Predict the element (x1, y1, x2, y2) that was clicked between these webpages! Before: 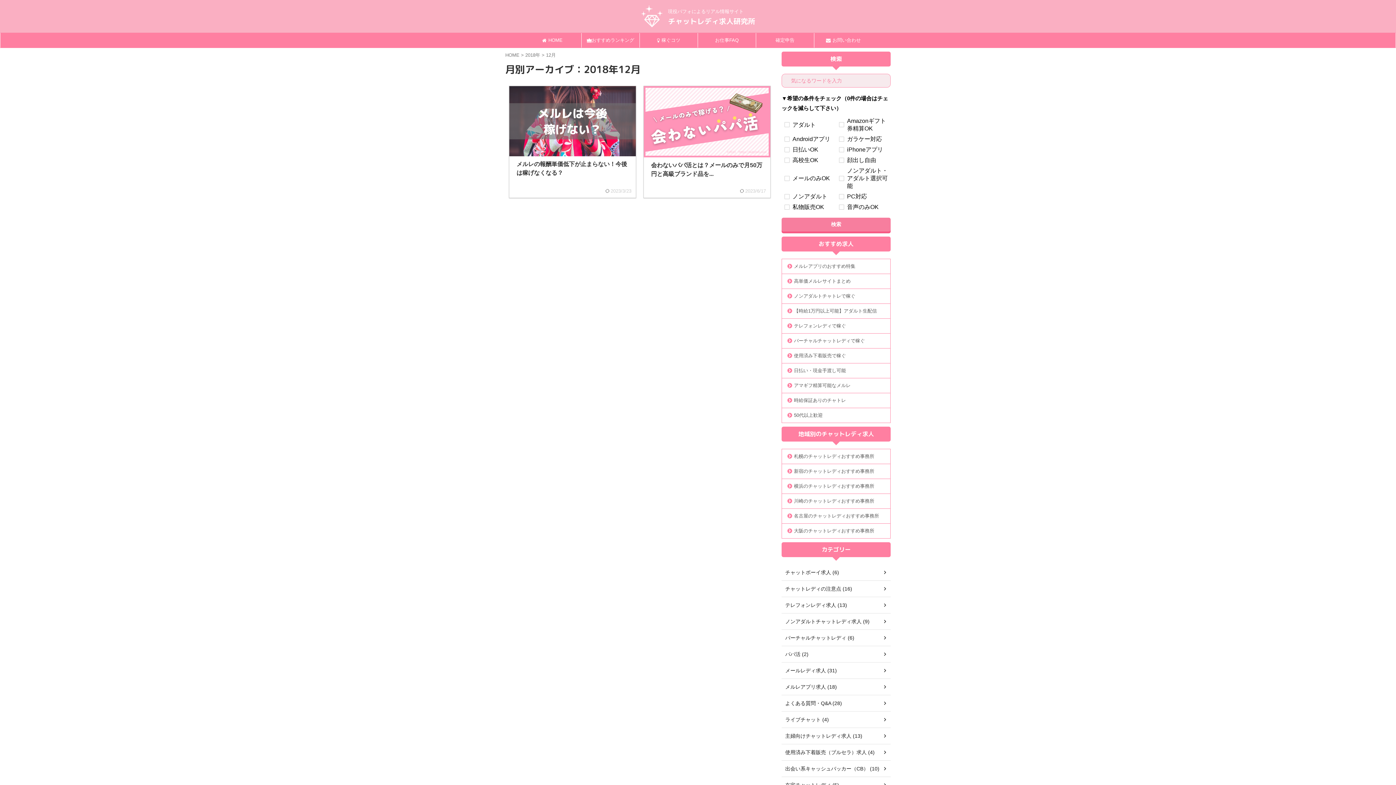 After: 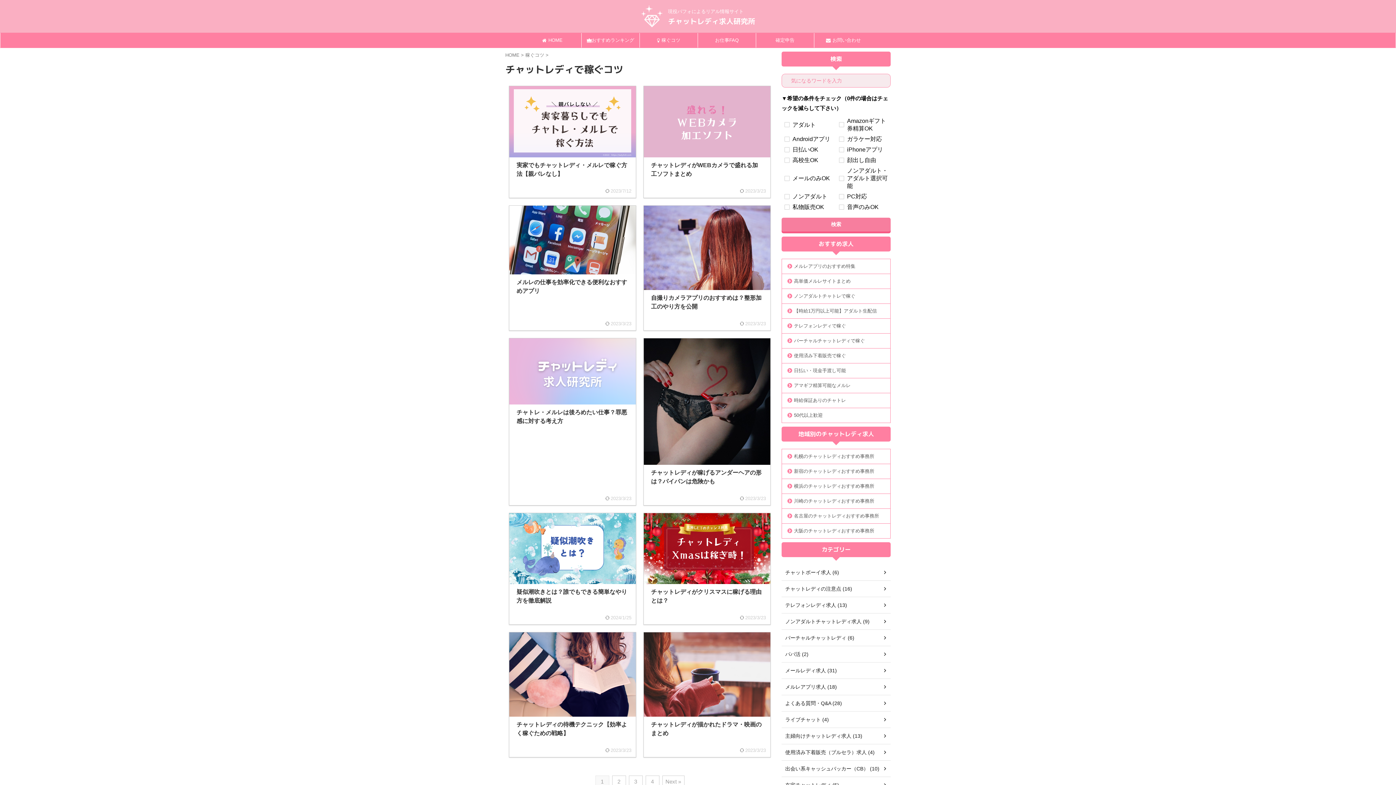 Action: label: 稼ぐコツ bbox: (640, 33, 697, 47)